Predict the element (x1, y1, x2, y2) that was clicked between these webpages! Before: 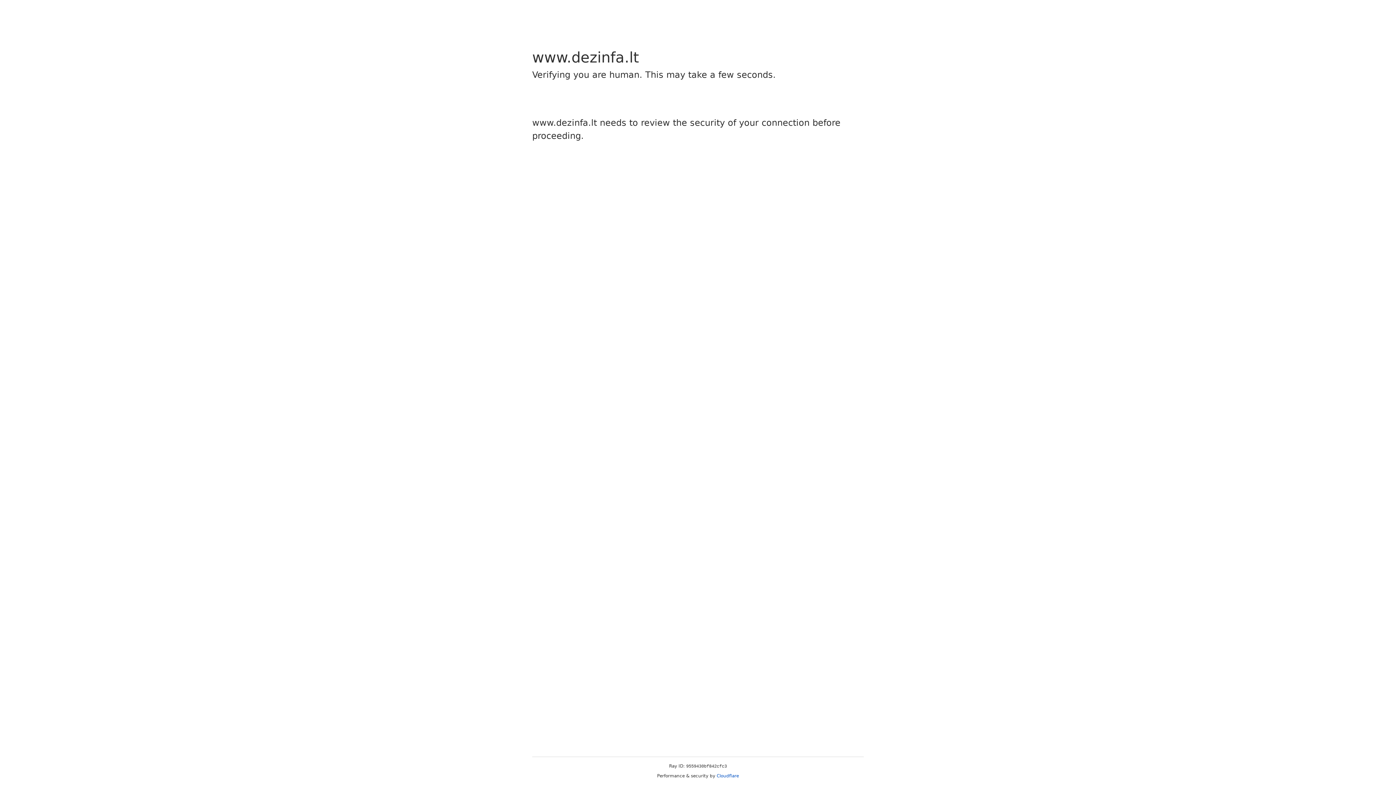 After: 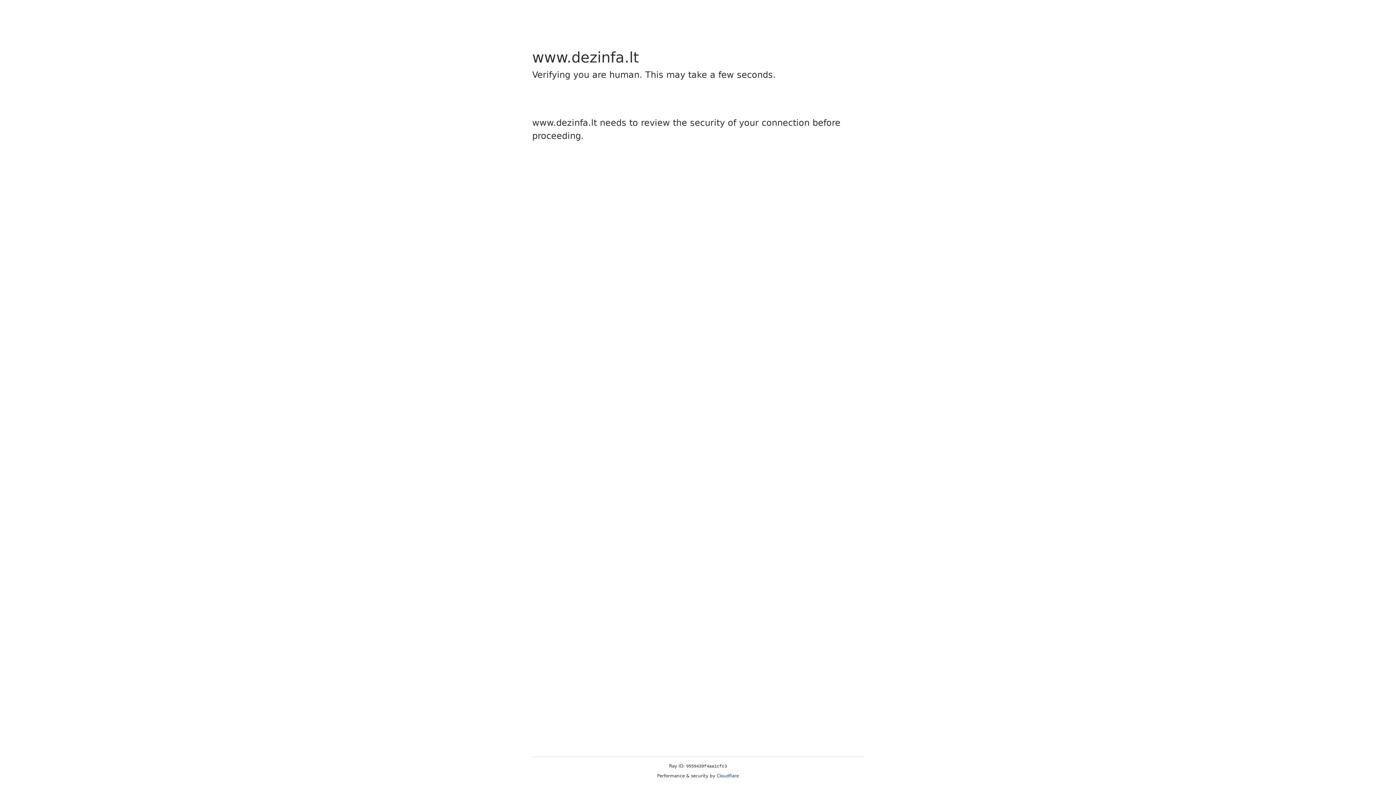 Action: bbox: (716, 773, 739, 778) label: Cloudflare